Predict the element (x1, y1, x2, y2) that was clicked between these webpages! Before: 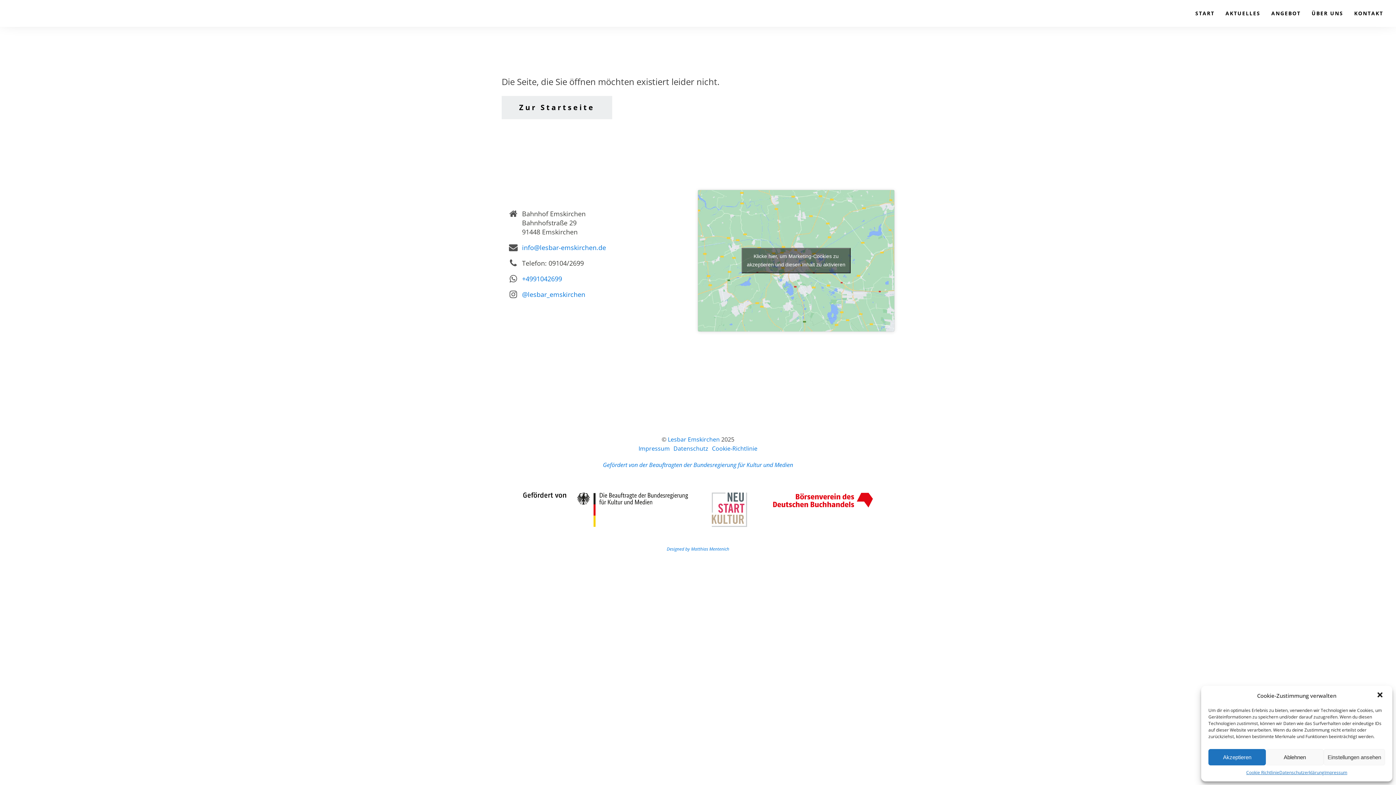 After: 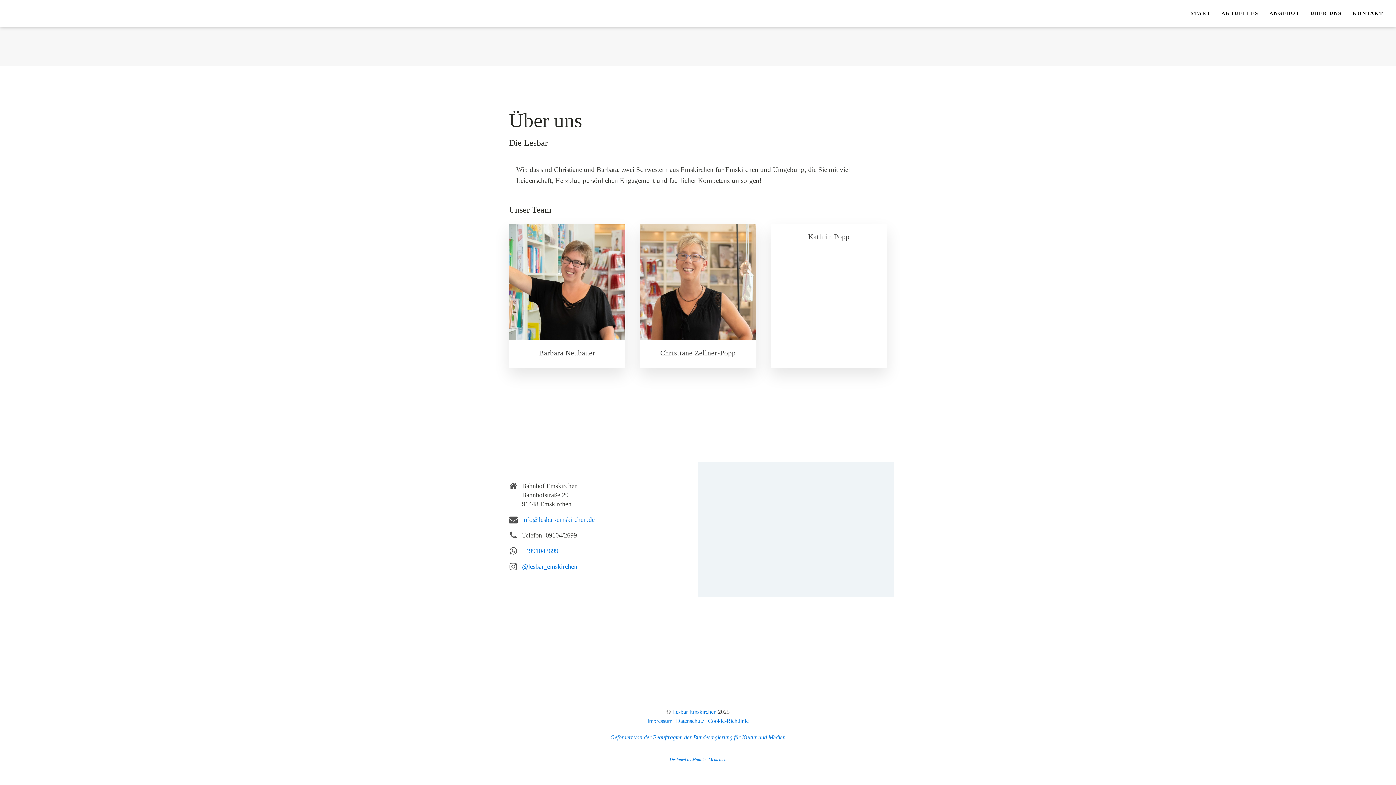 Action: label: KONTAKT bbox: (1349, 0, 1389, 26)